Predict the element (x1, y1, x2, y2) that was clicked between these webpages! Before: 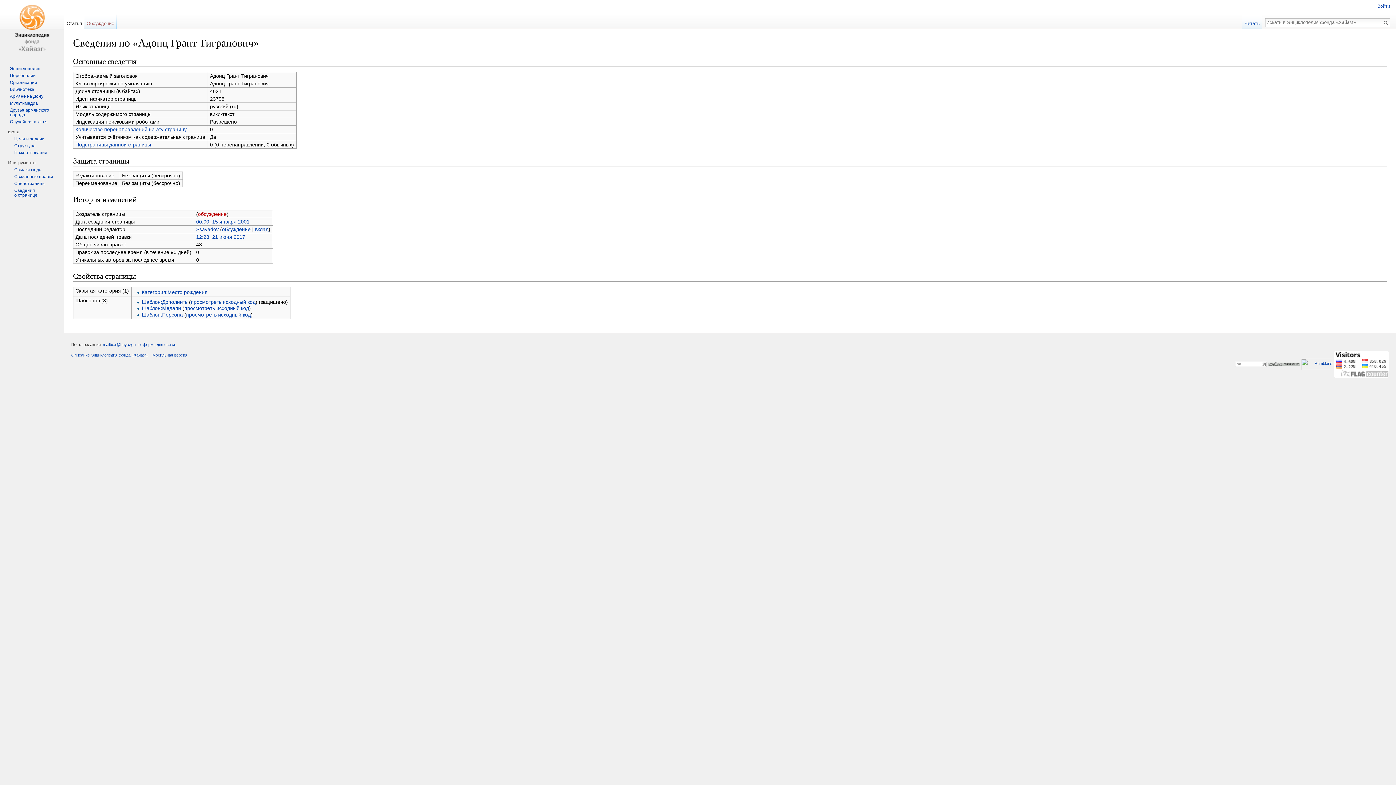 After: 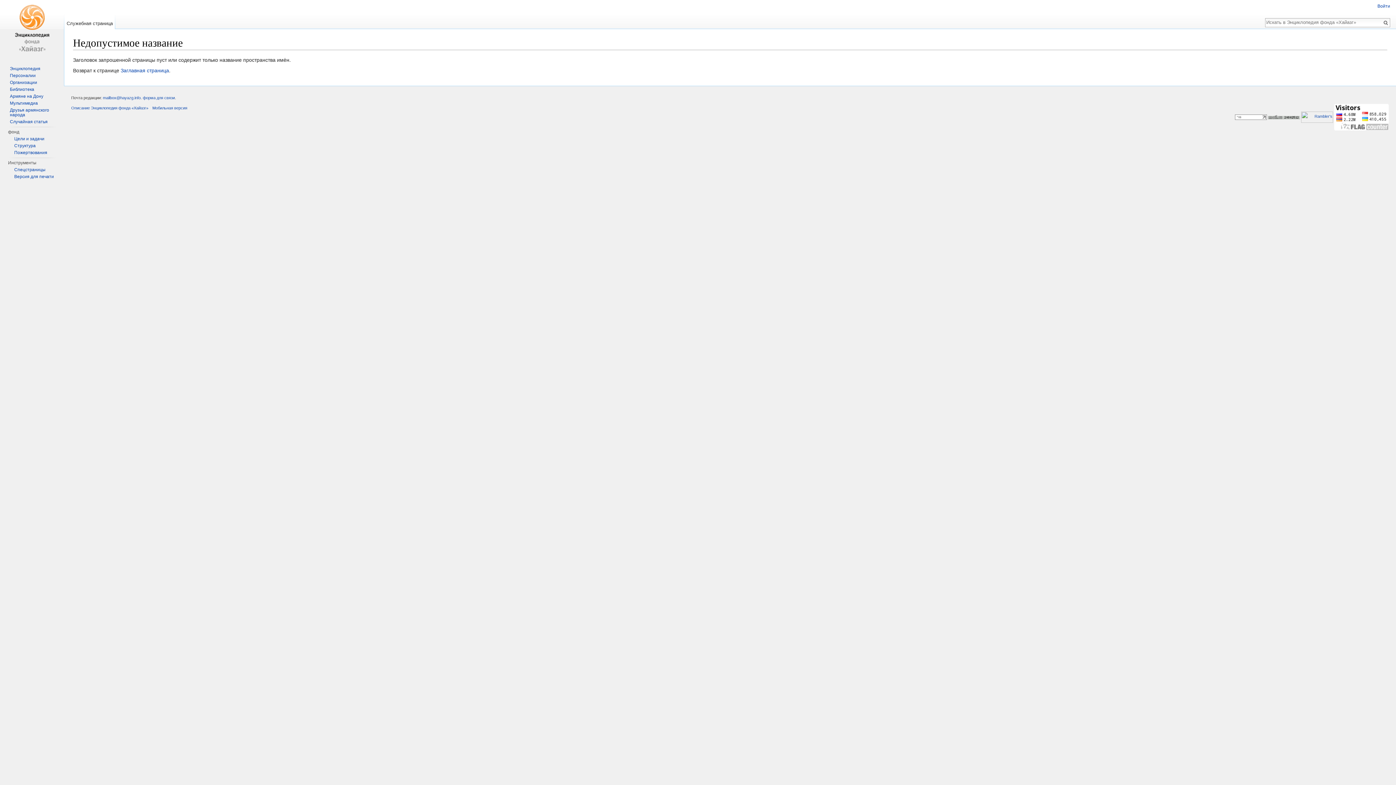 Action: bbox: (198, 211, 226, 217) label: обсуждение